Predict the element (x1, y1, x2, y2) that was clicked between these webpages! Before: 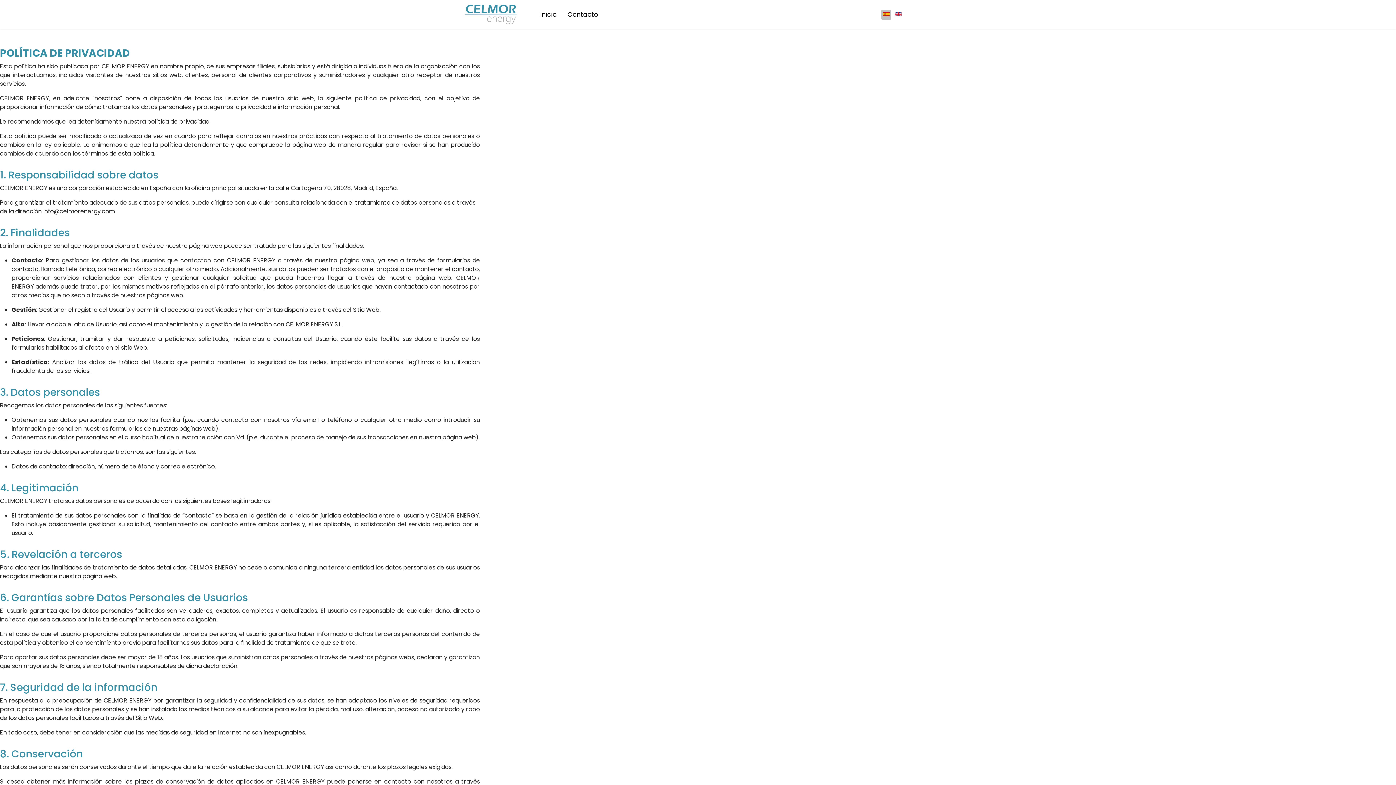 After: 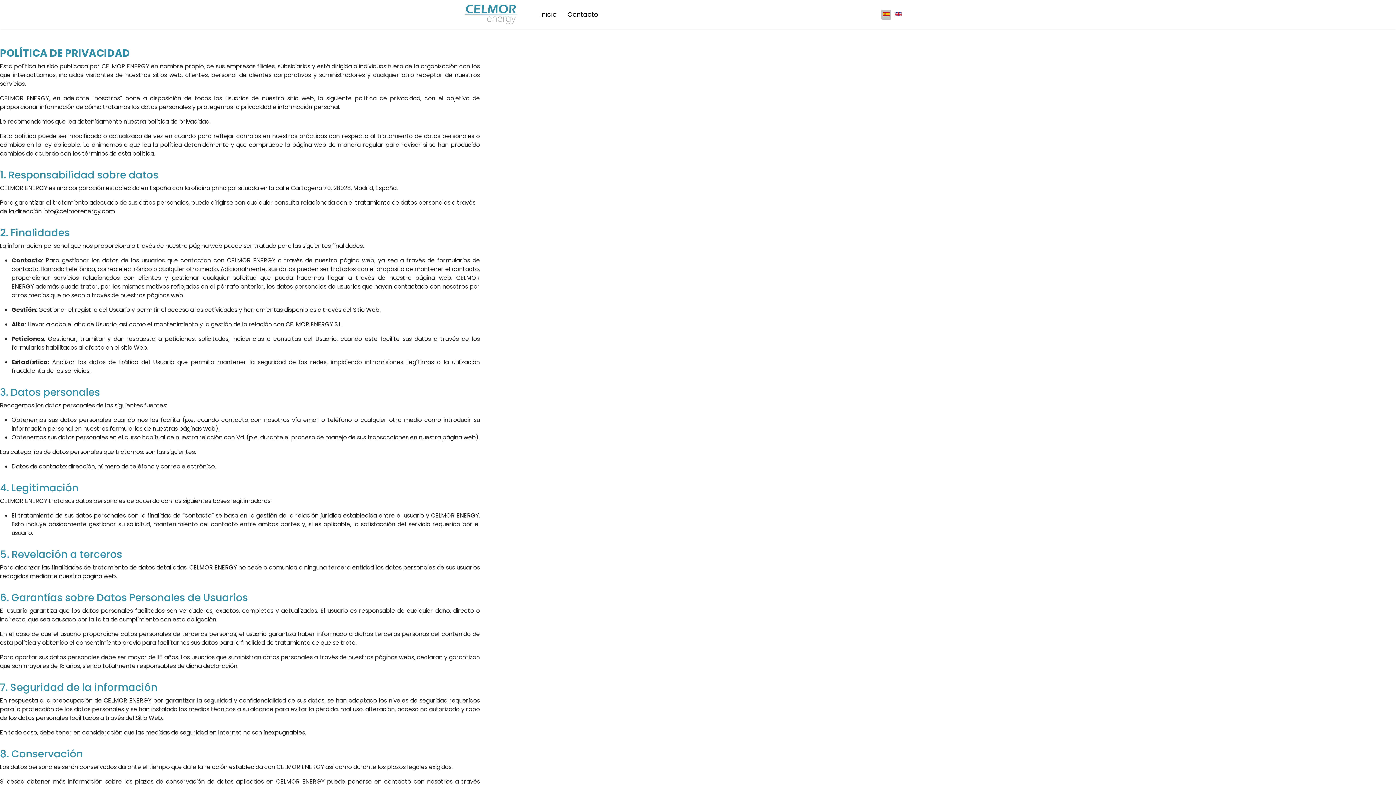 Action: bbox: (883, 10, 889, 17)